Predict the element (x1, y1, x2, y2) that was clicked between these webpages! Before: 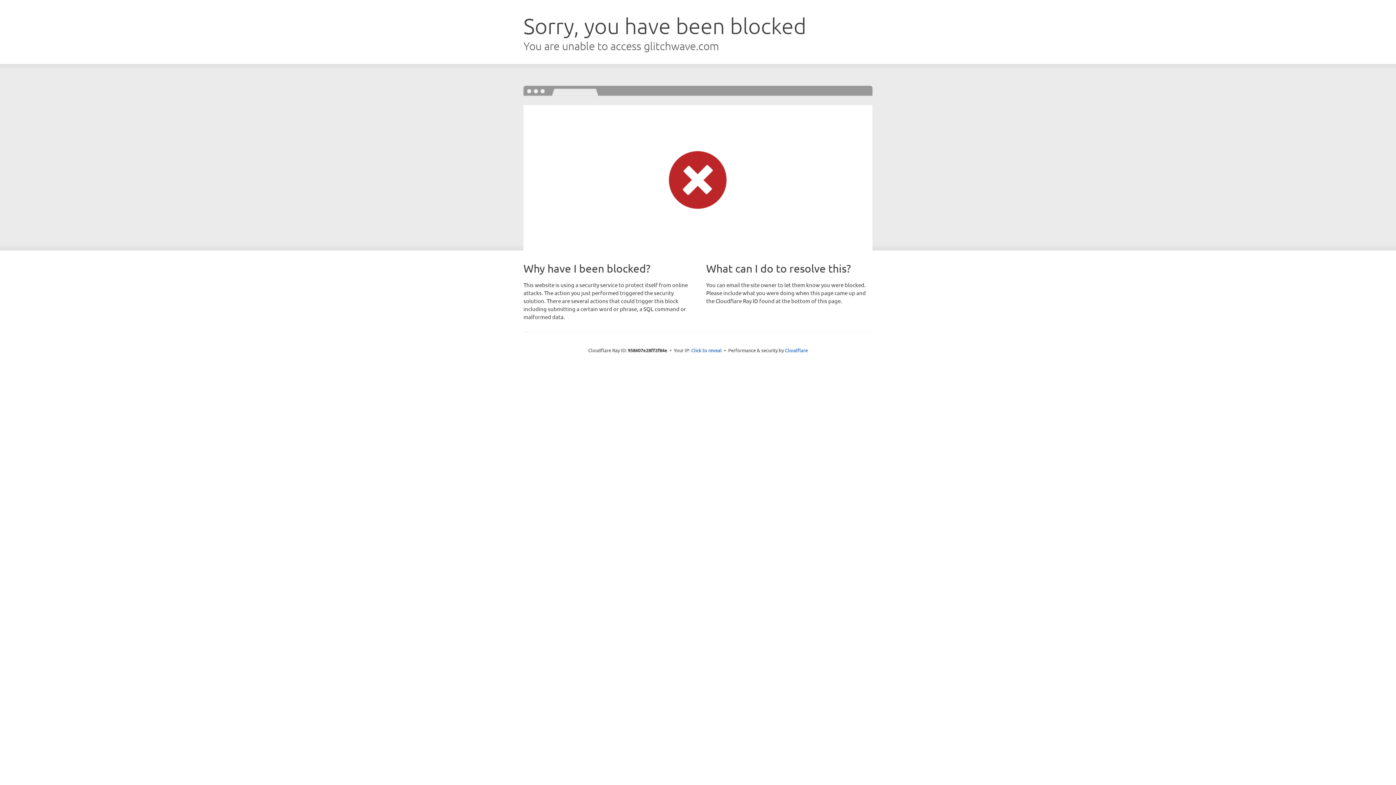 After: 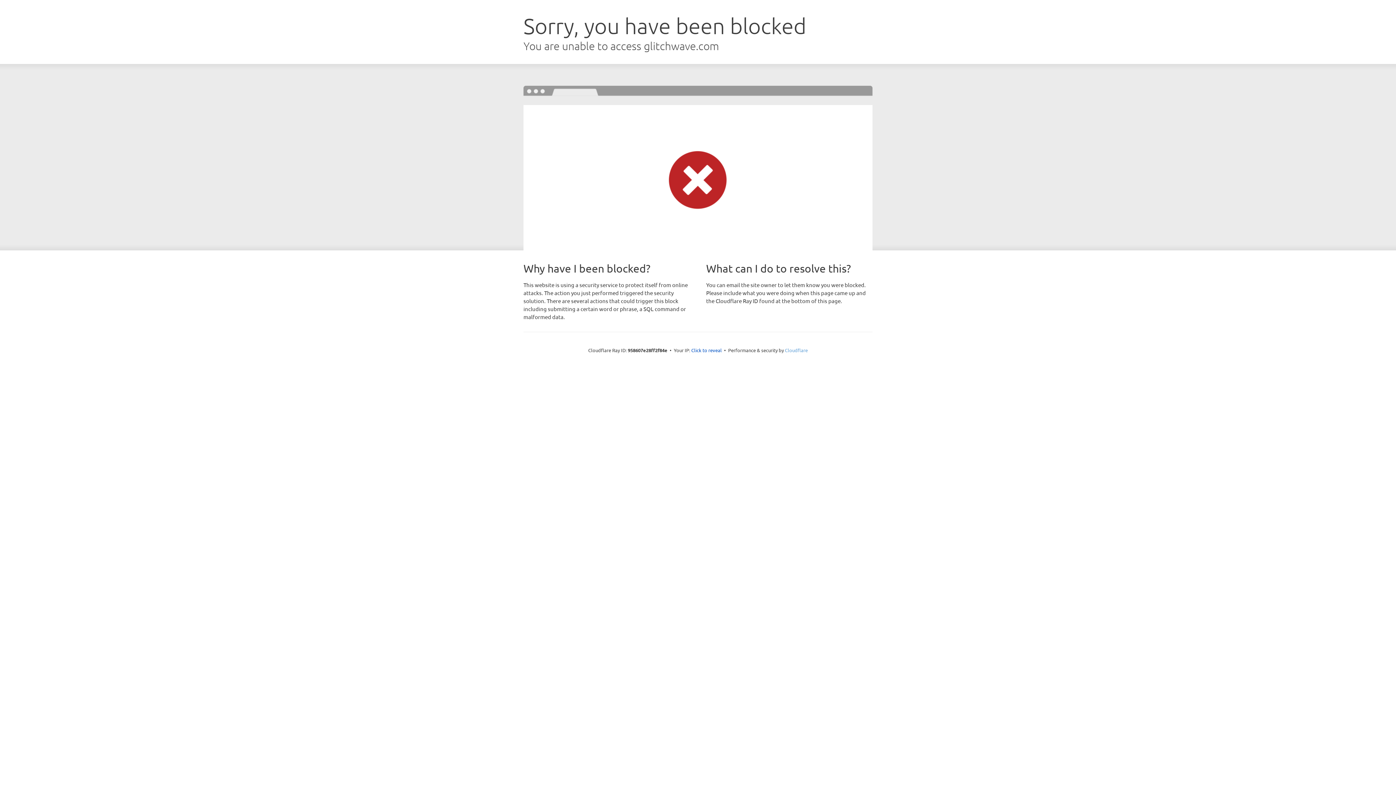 Action: label: Cloudflare bbox: (785, 347, 808, 353)